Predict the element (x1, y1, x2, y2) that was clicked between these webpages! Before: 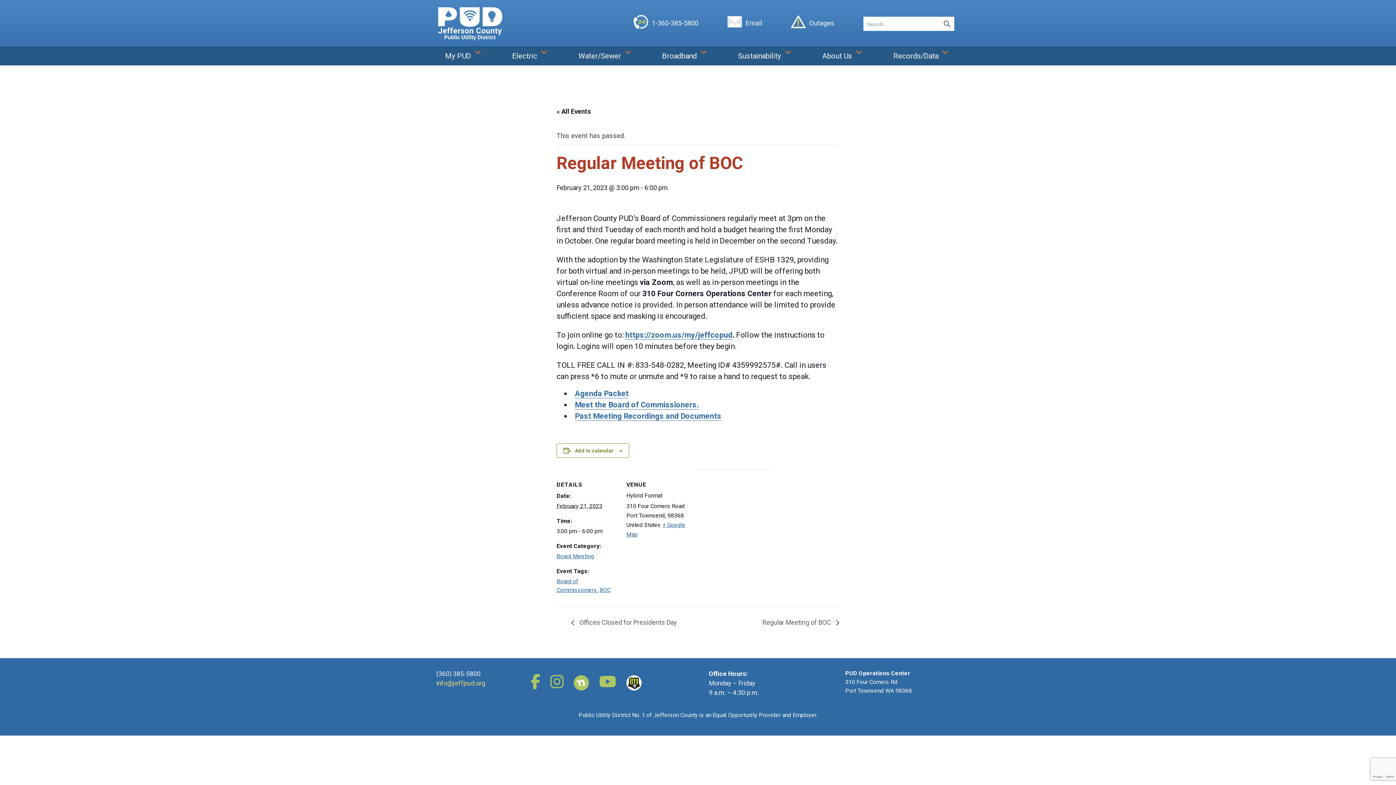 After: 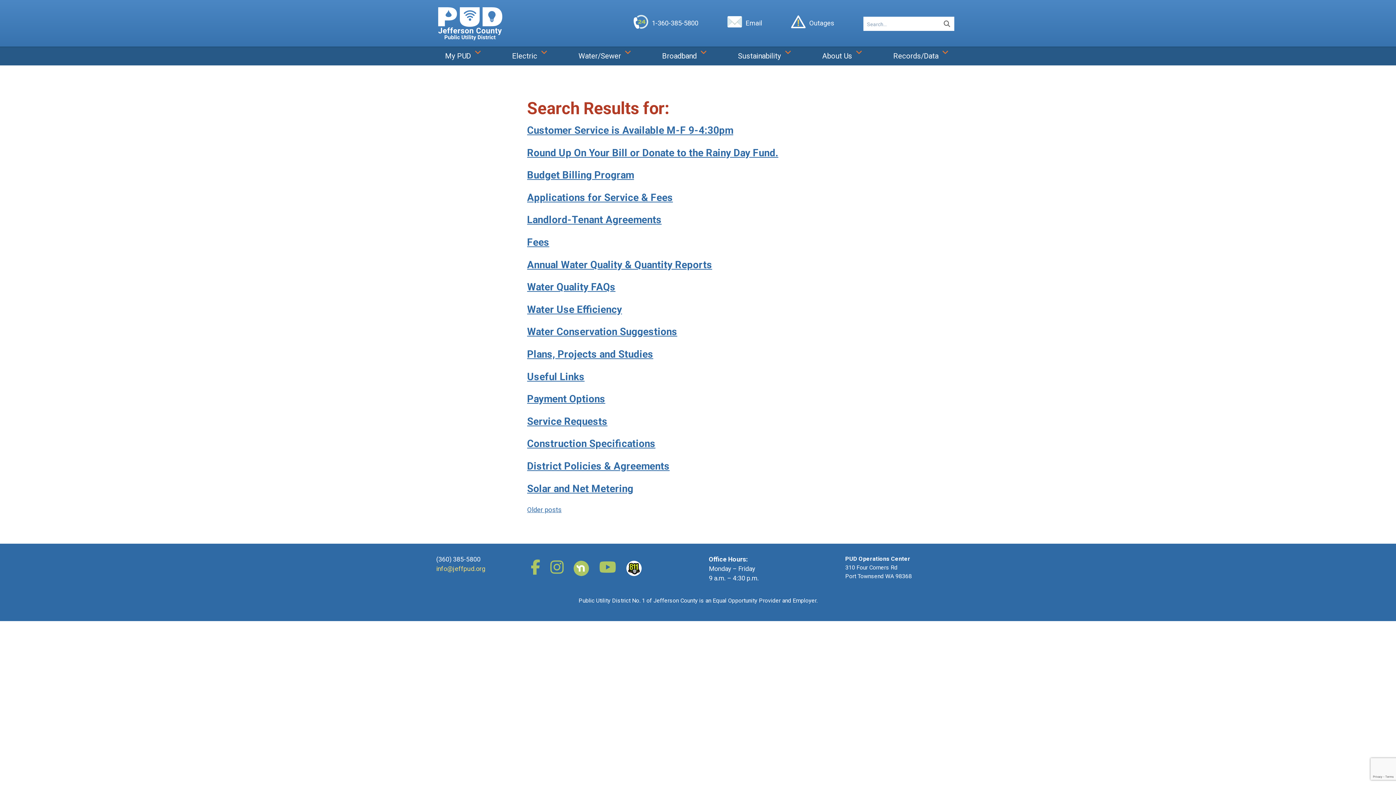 Action: bbox: (940, 16, 954, 30) label: Search
Search